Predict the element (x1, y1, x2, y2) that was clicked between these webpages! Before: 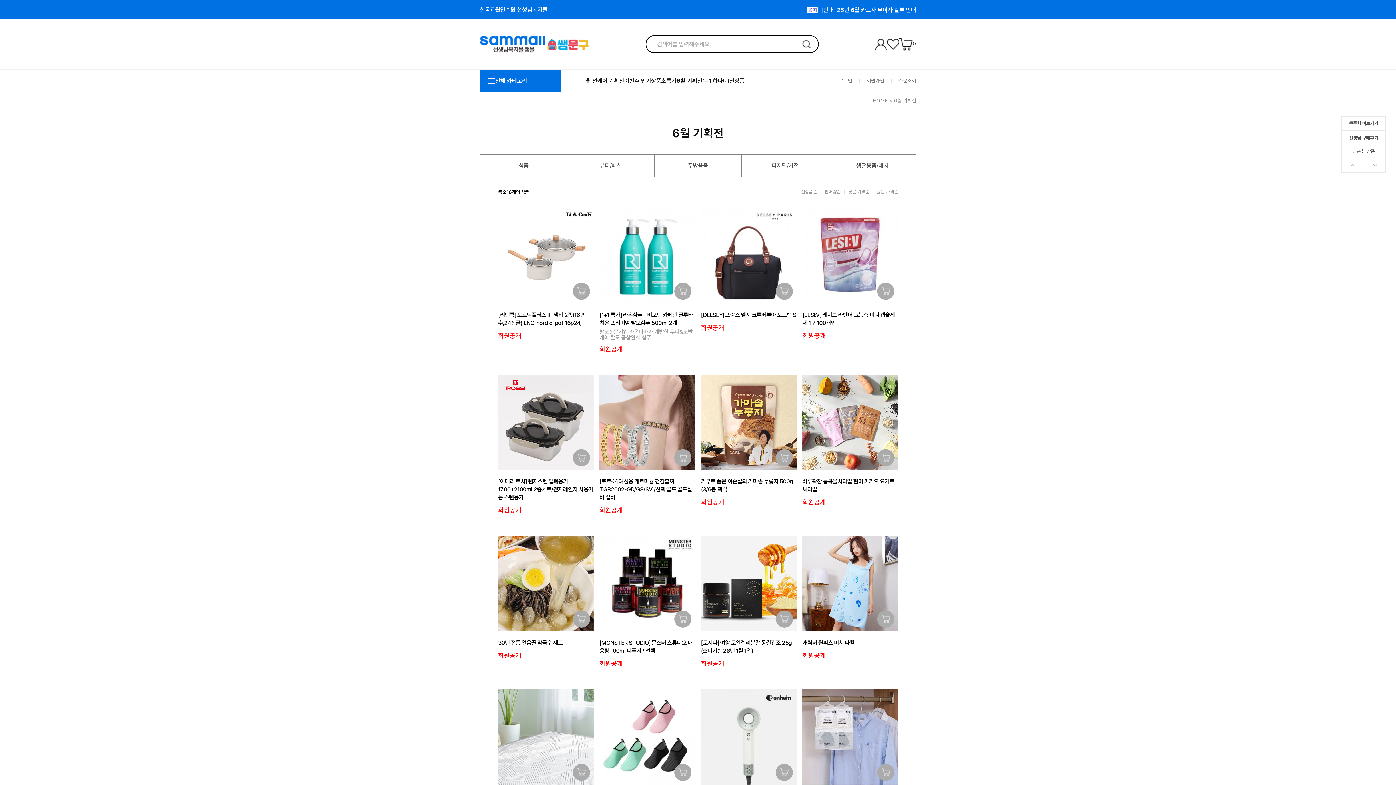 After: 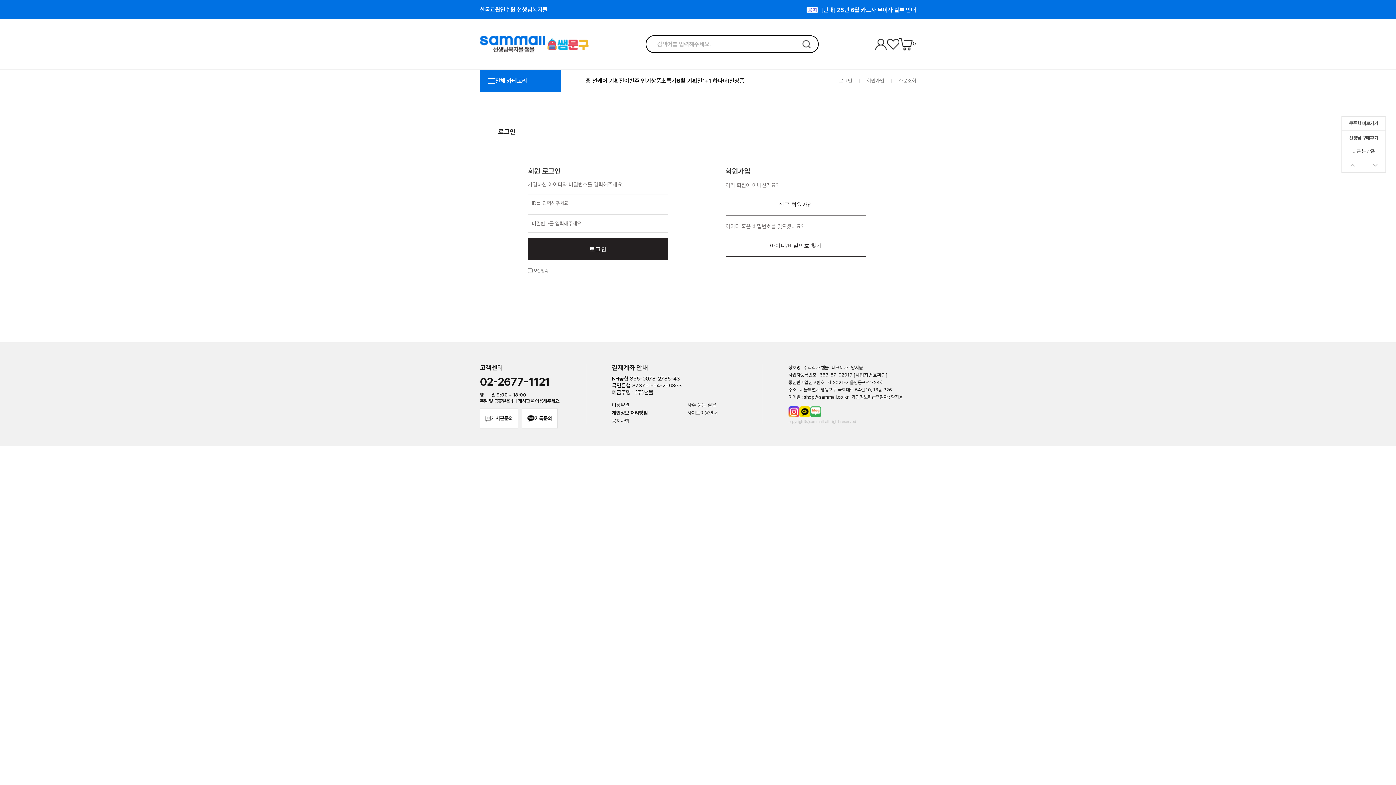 Action: bbox: (887, 40, 899, 46)